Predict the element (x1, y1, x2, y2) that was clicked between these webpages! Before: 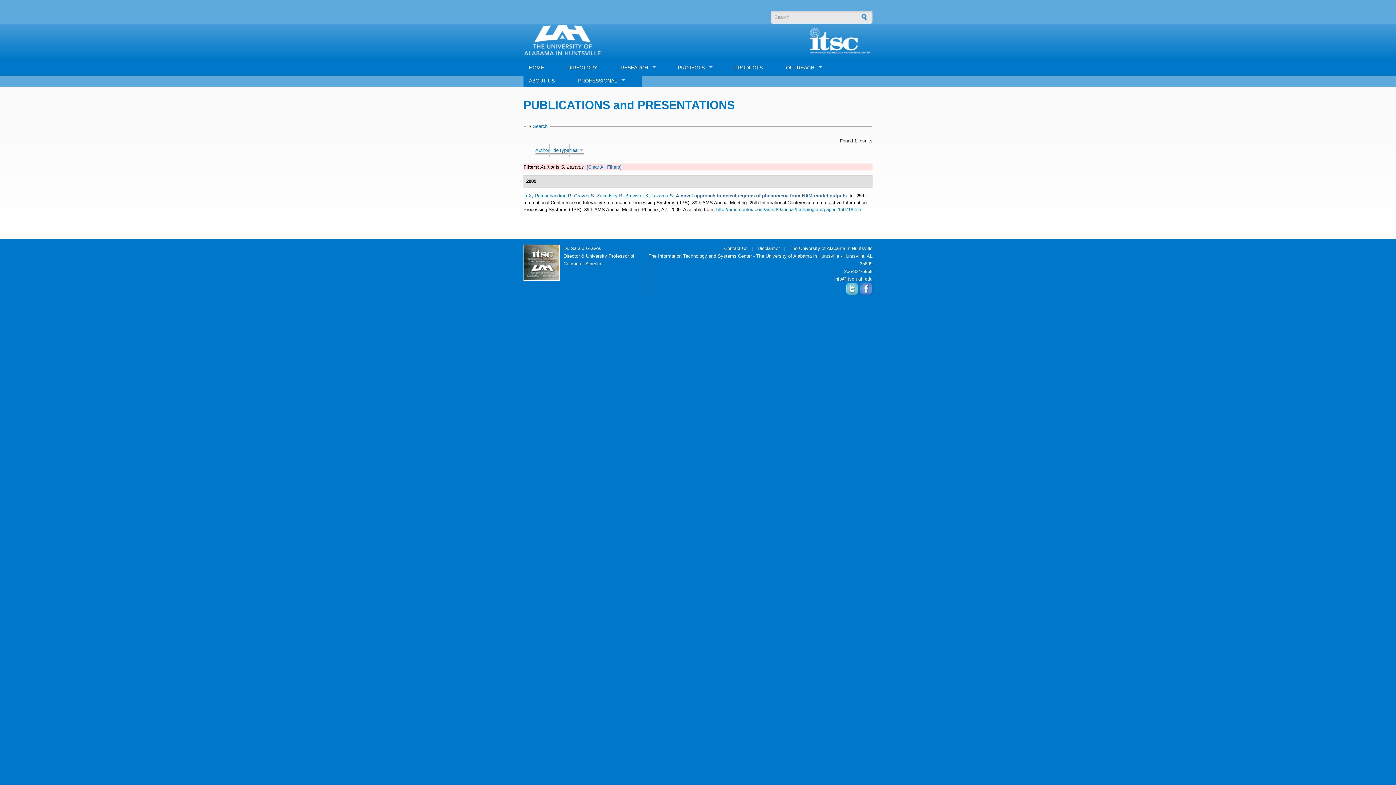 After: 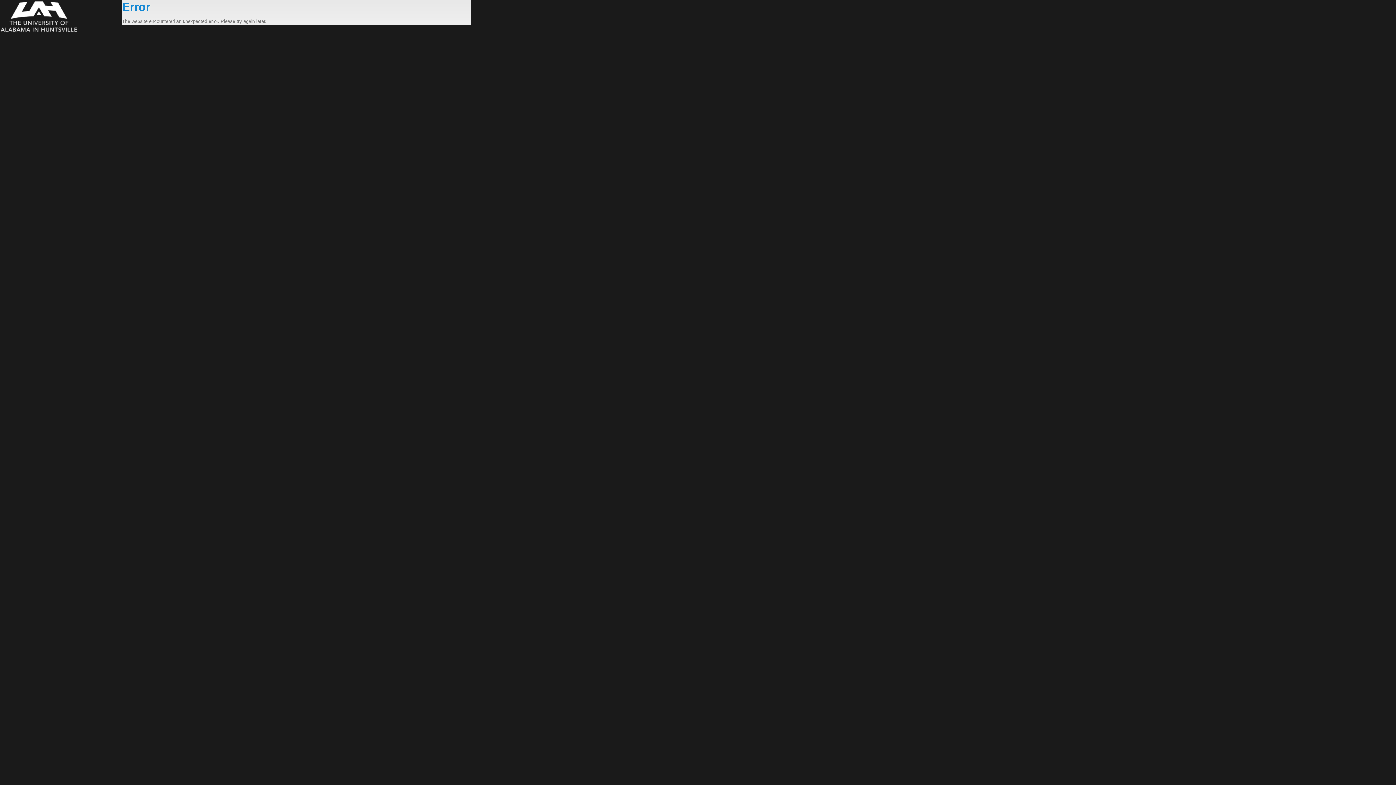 Action: bbox: (625, 192, 648, 198) label: Brewster K